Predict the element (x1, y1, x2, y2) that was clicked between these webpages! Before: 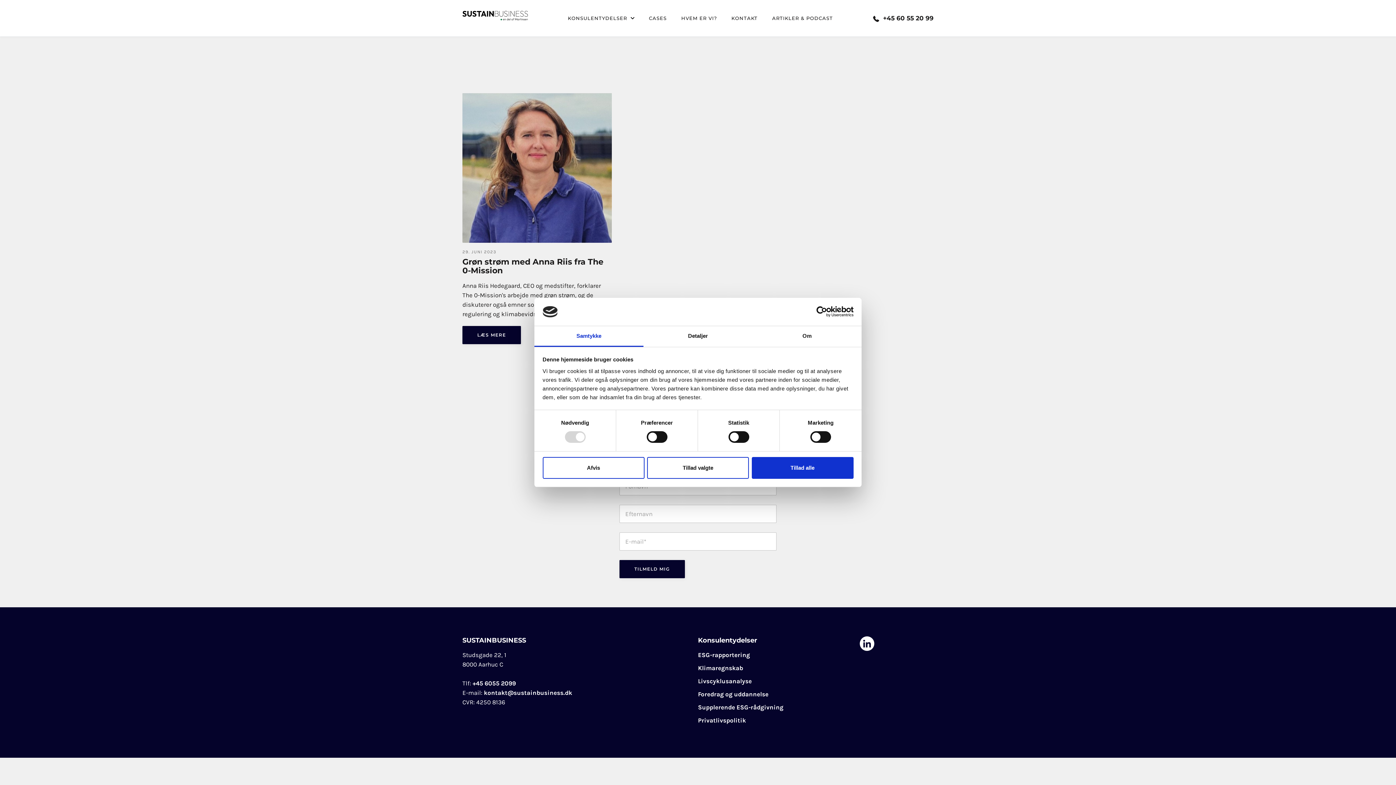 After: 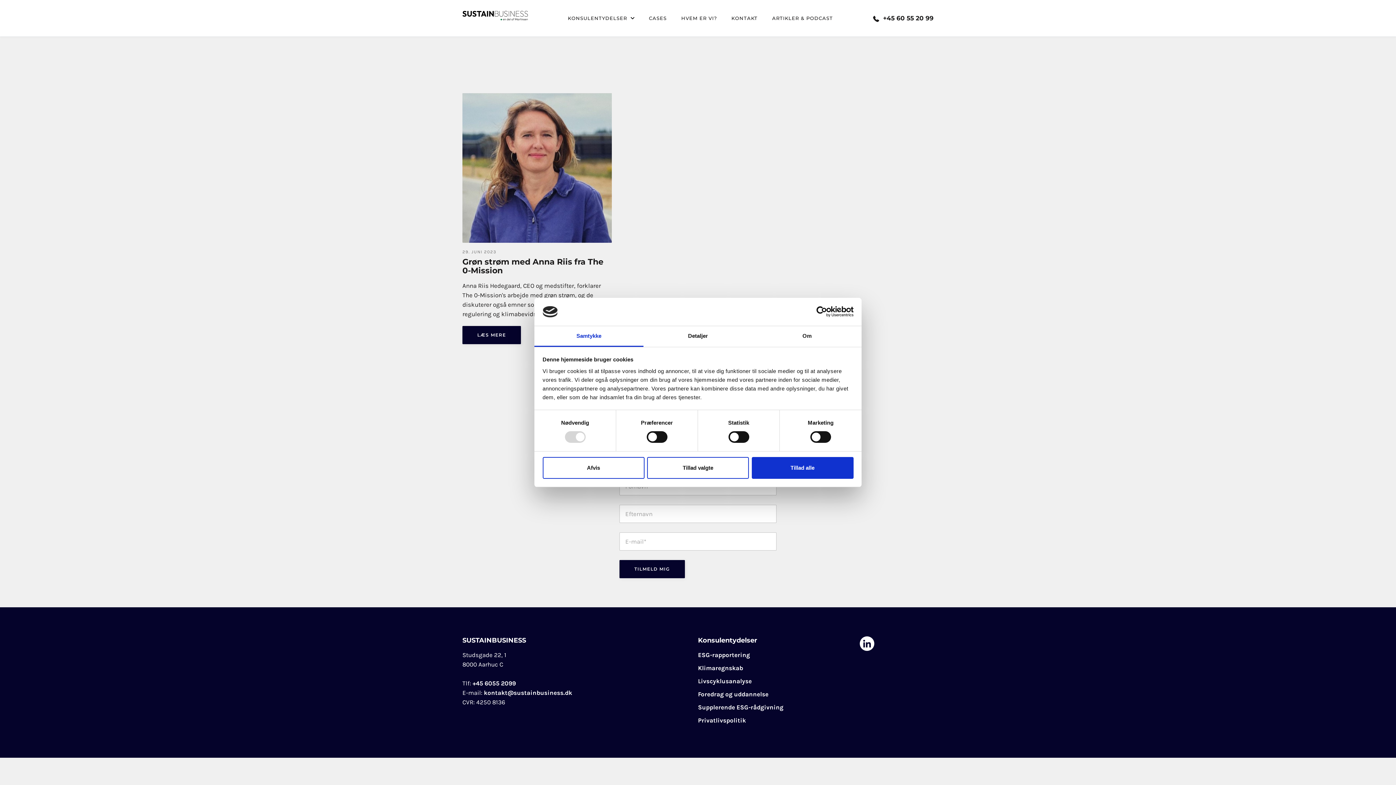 Action: label: Samtykke bbox: (534, 326, 643, 347)